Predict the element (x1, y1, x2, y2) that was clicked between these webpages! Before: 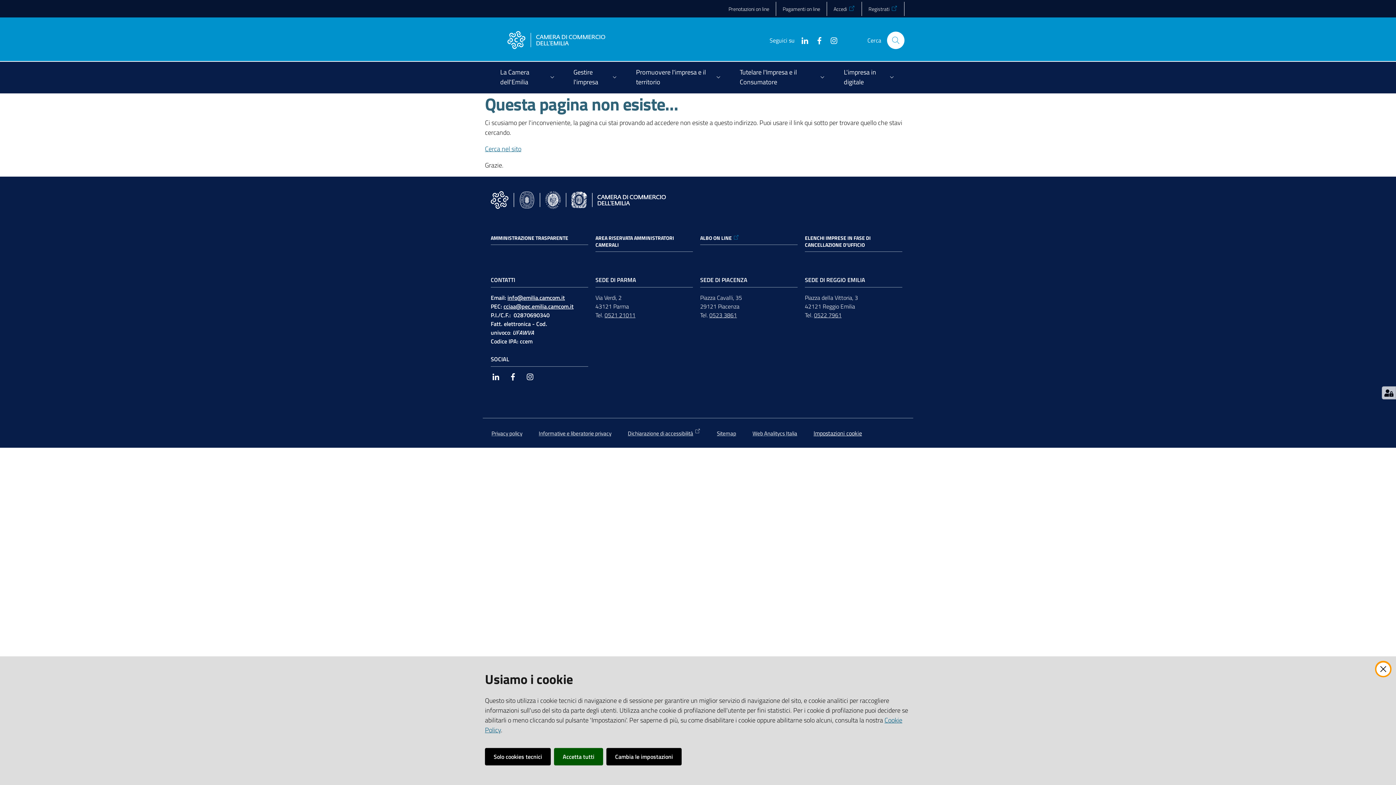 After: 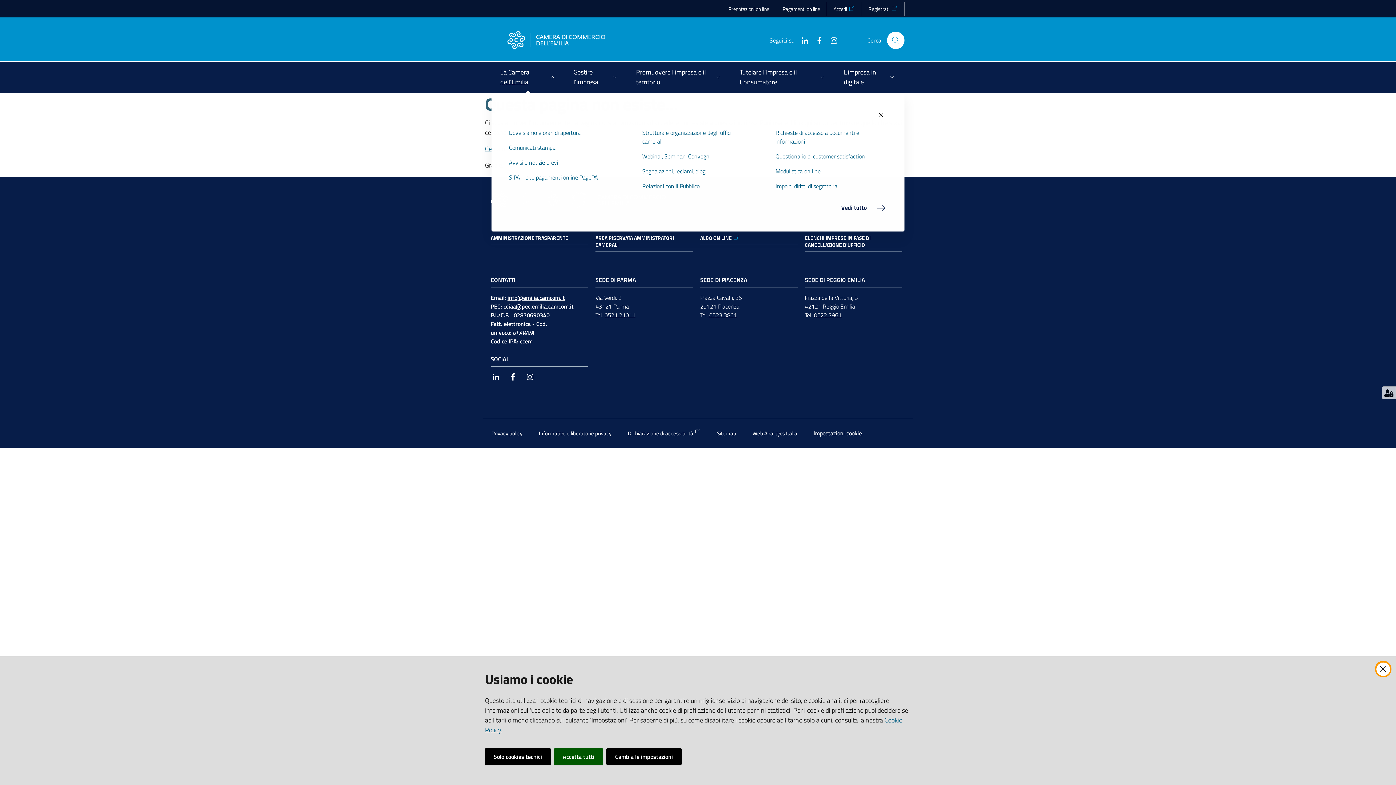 Action: bbox: (491, 61, 564, 93) label: La Camera dell'Emilia